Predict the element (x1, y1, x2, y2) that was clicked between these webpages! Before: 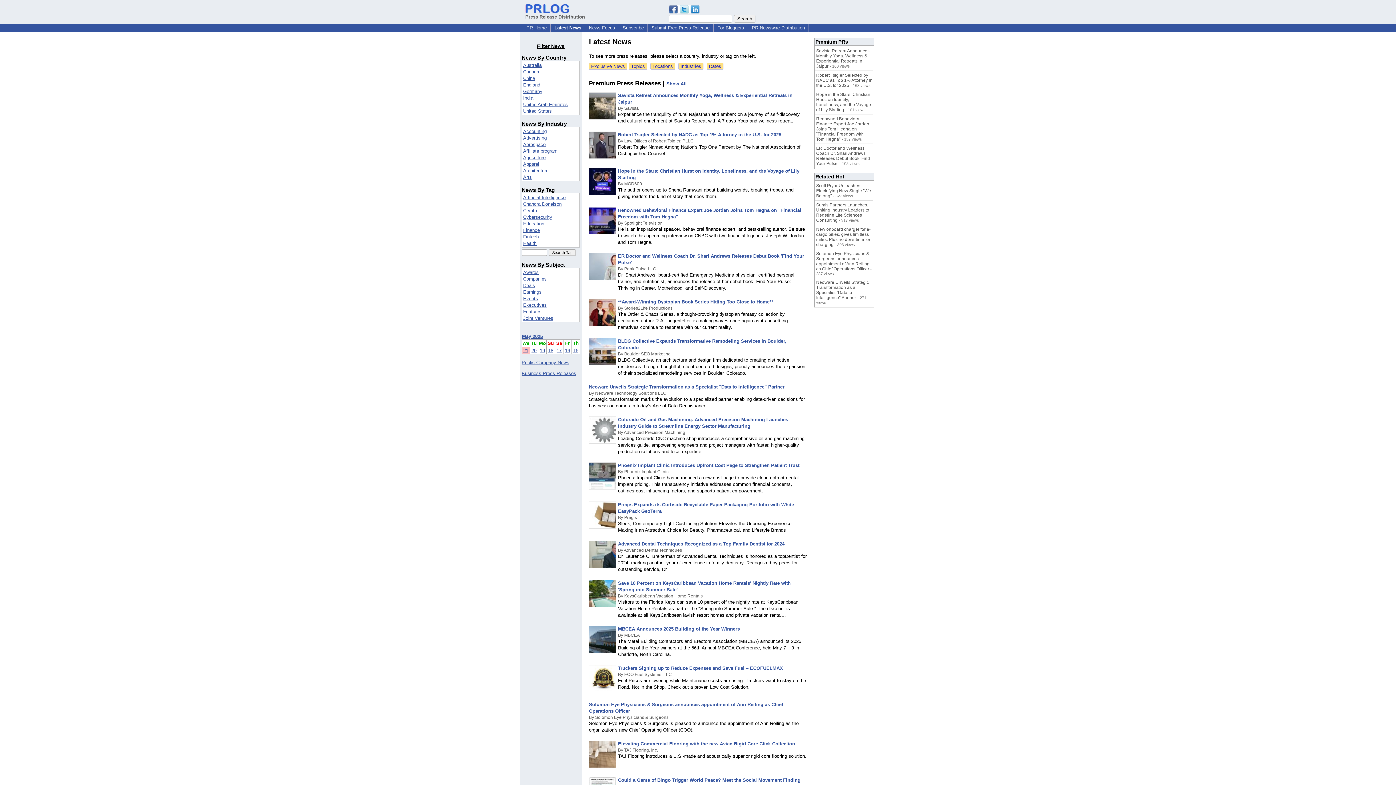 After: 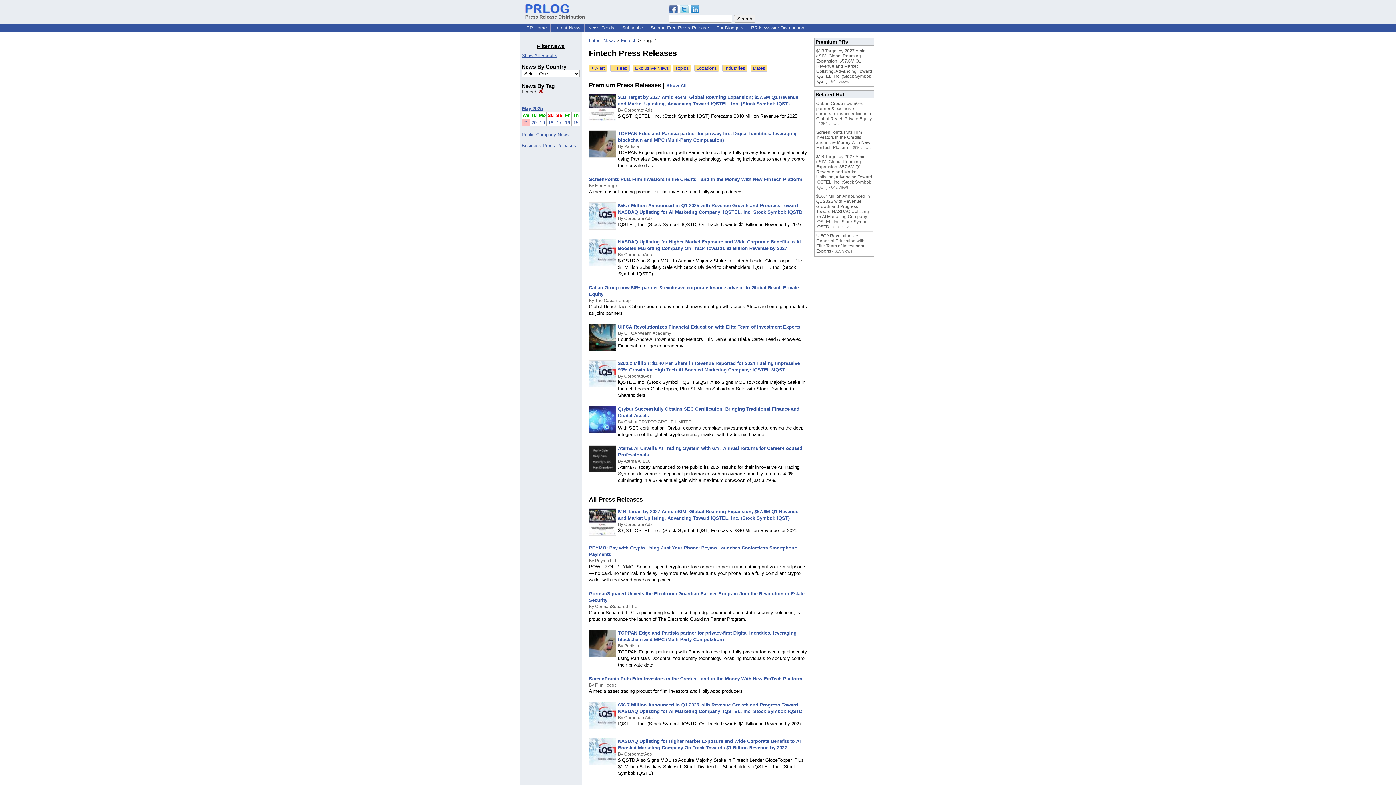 Action: bbox: (523, 234, 538, 239) label: Fintech